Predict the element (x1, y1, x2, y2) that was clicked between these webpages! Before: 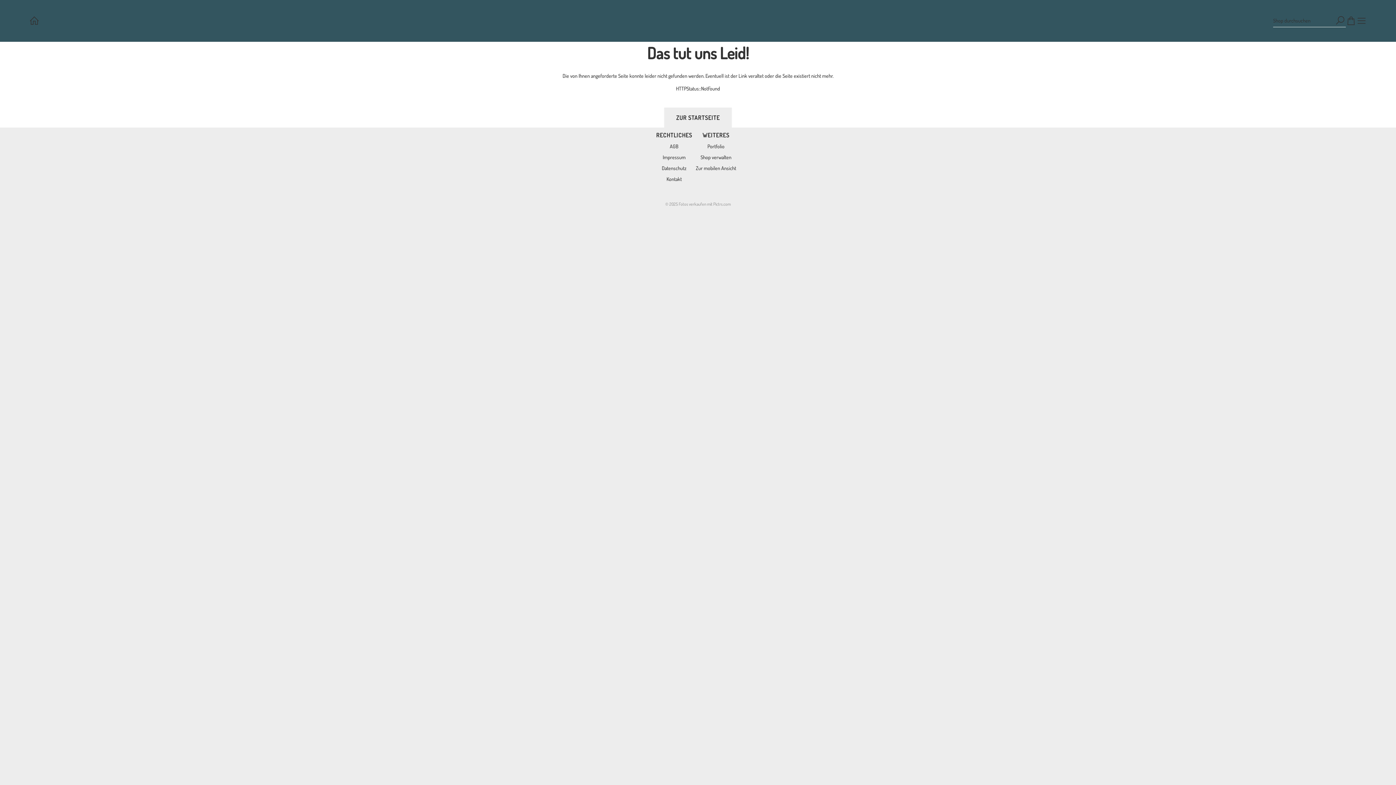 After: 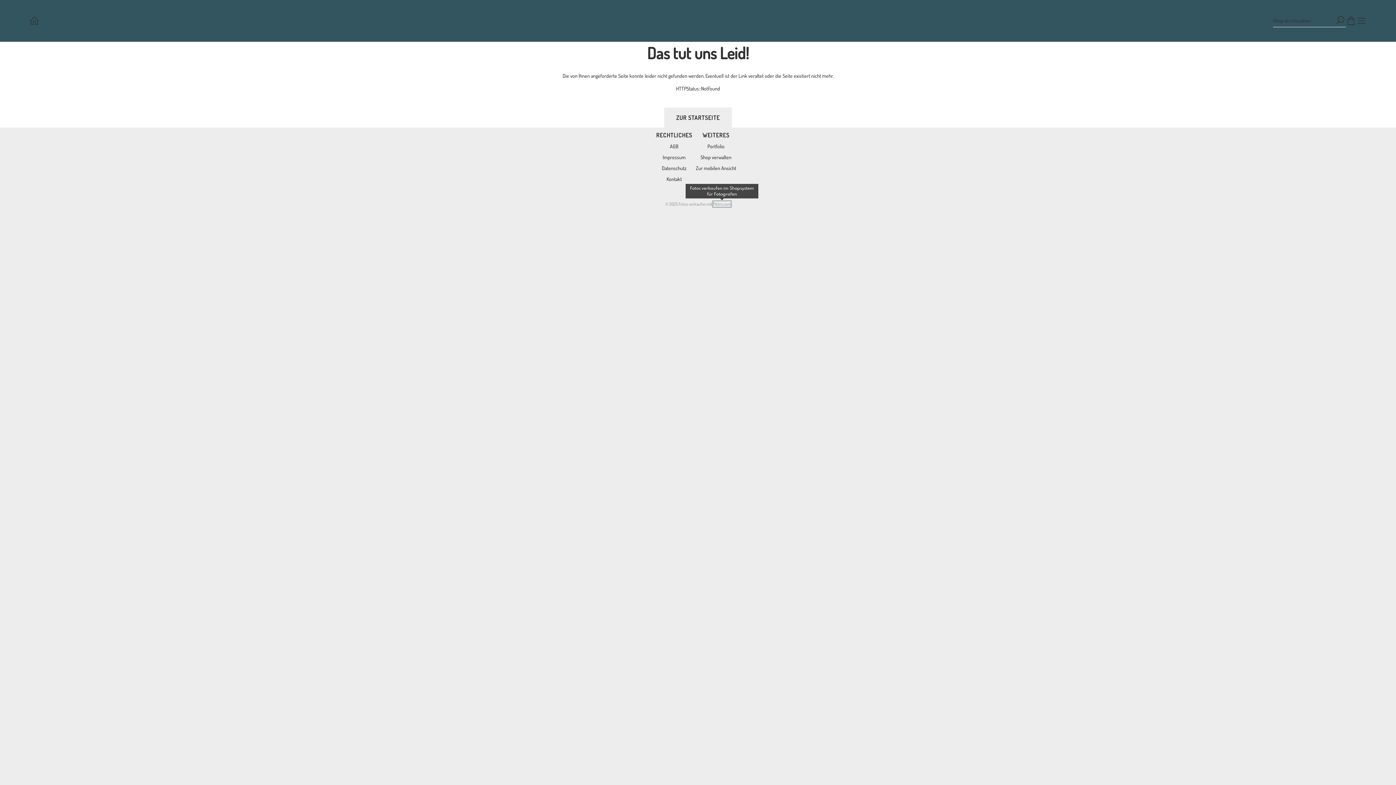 Action: bbox: (713, 201, 730, 206) label: Pictrs.com